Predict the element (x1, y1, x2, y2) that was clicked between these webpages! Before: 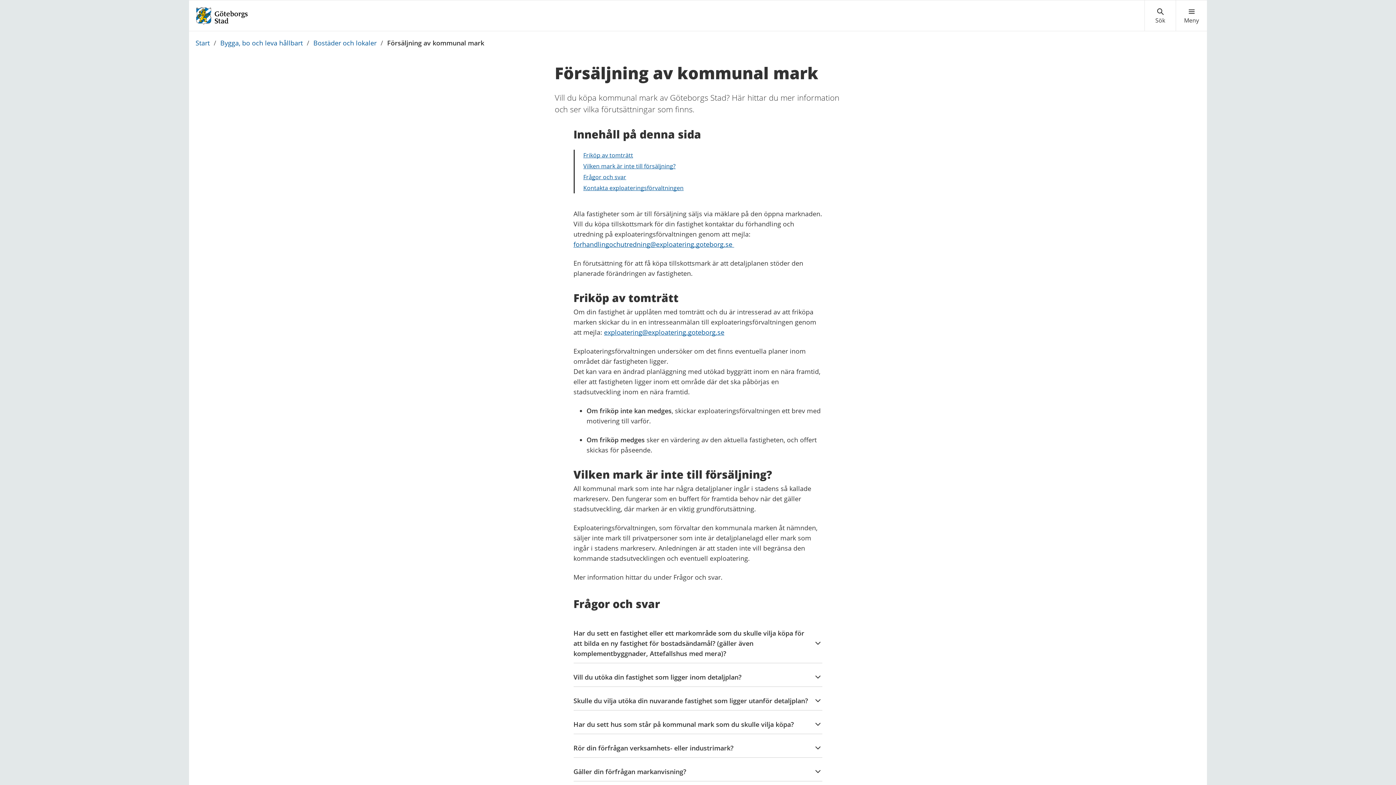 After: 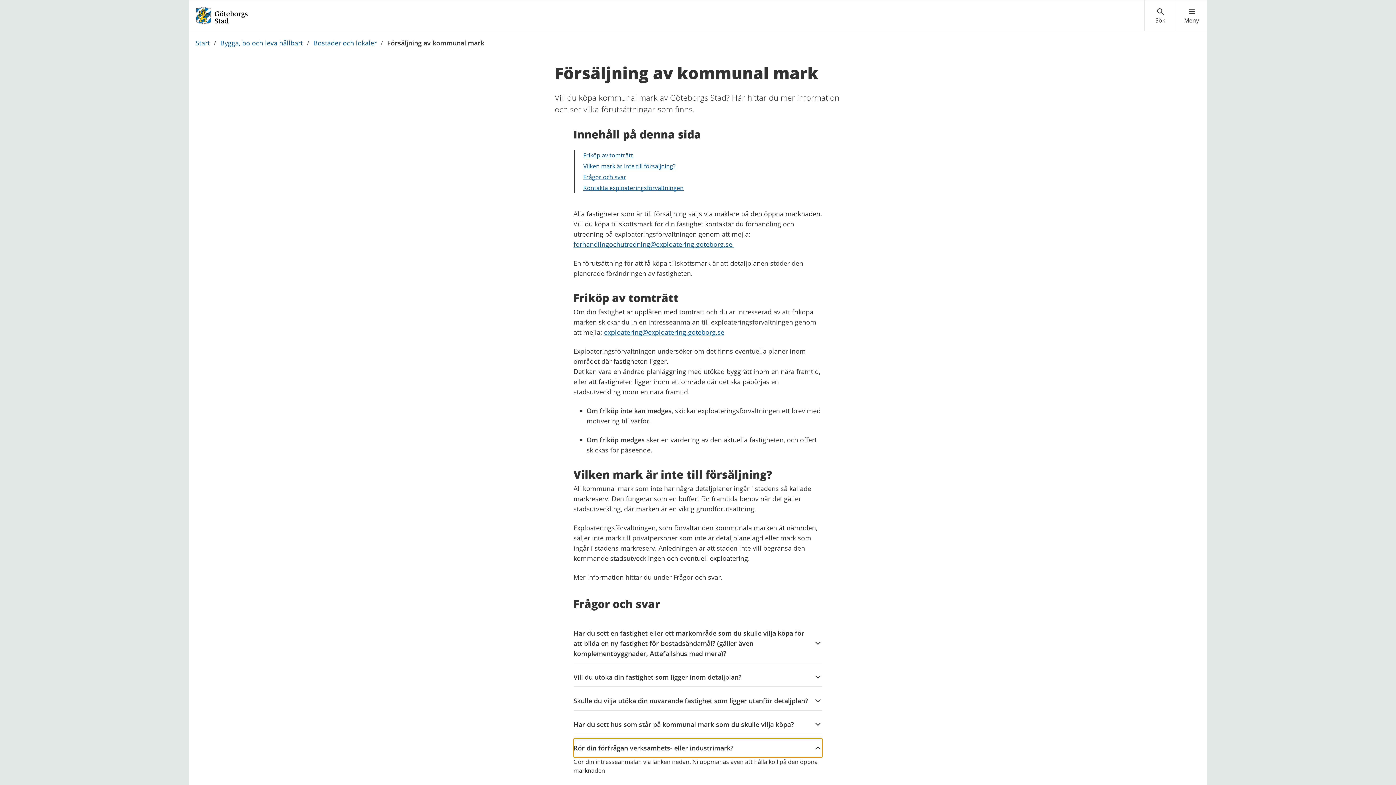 Action: bbox: (573, 738, 822, 757) label: Rör din förfrågan verksamhets- eller industrimark?
Show content